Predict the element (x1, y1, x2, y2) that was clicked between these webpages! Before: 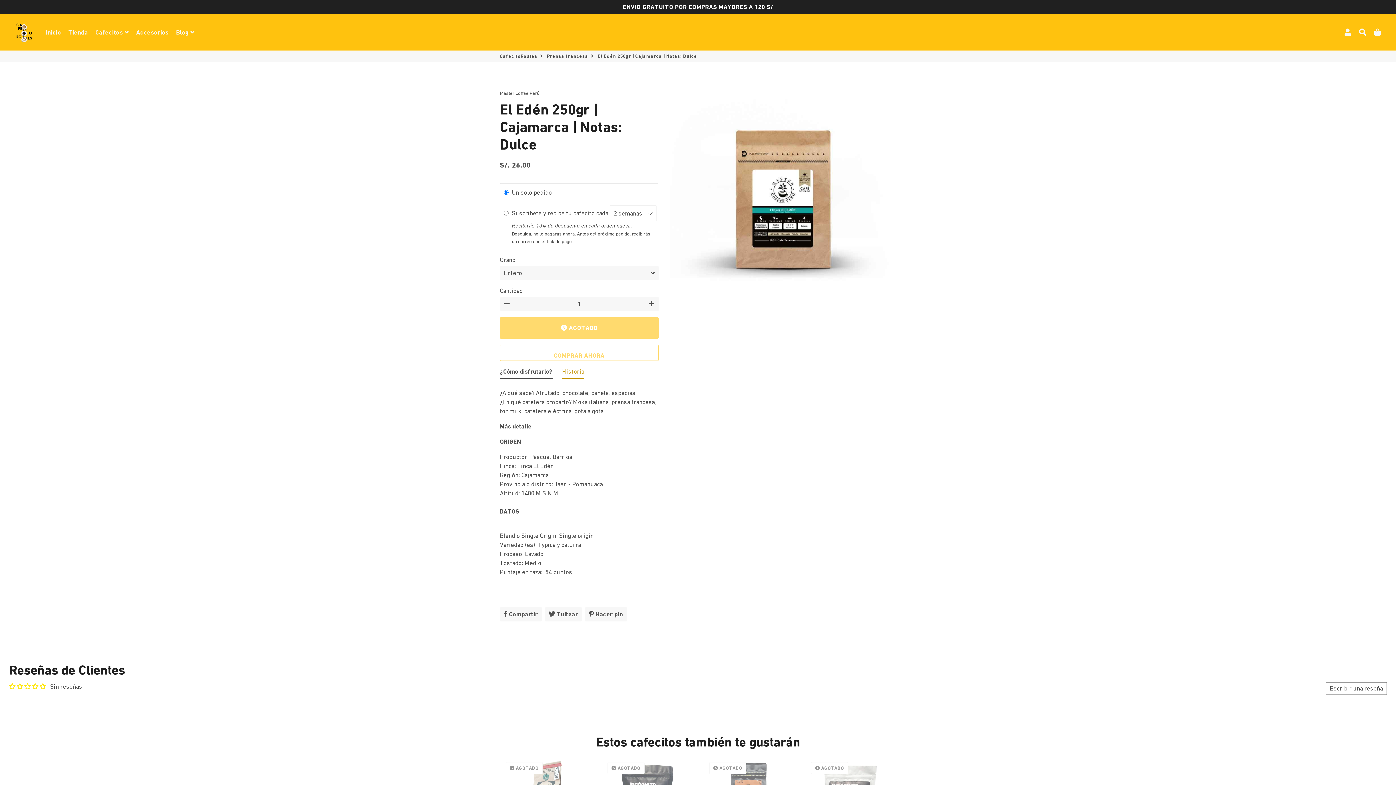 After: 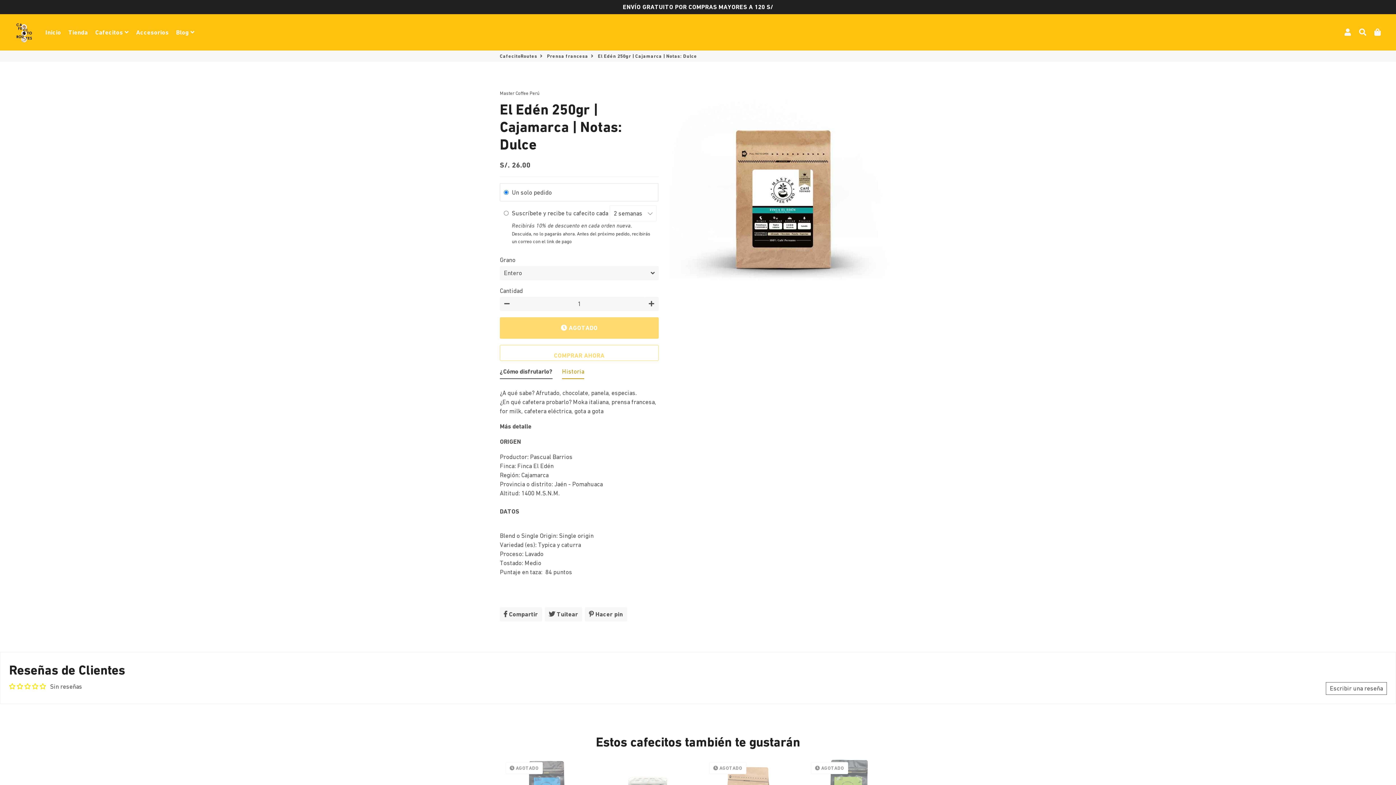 Action: bbox: (32, 683, 39, 689)